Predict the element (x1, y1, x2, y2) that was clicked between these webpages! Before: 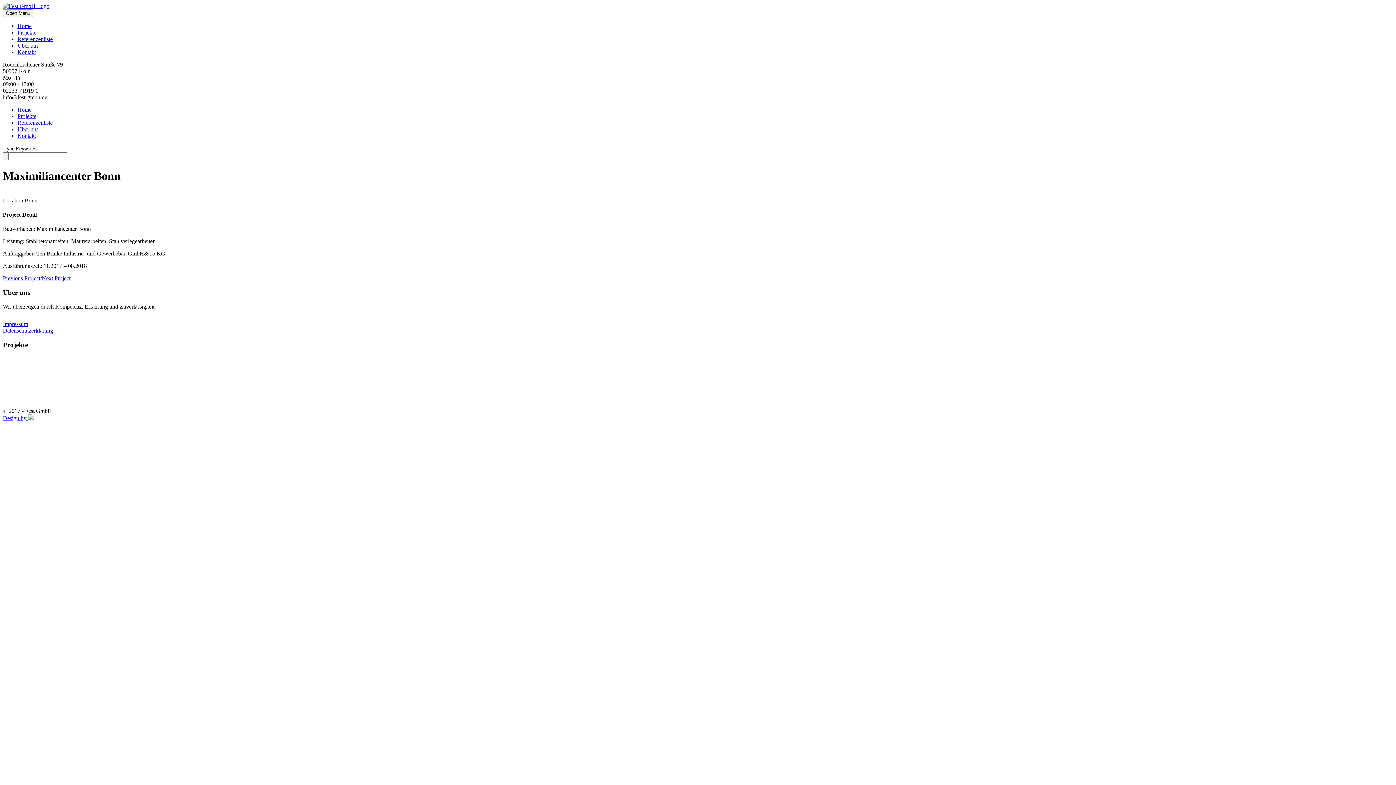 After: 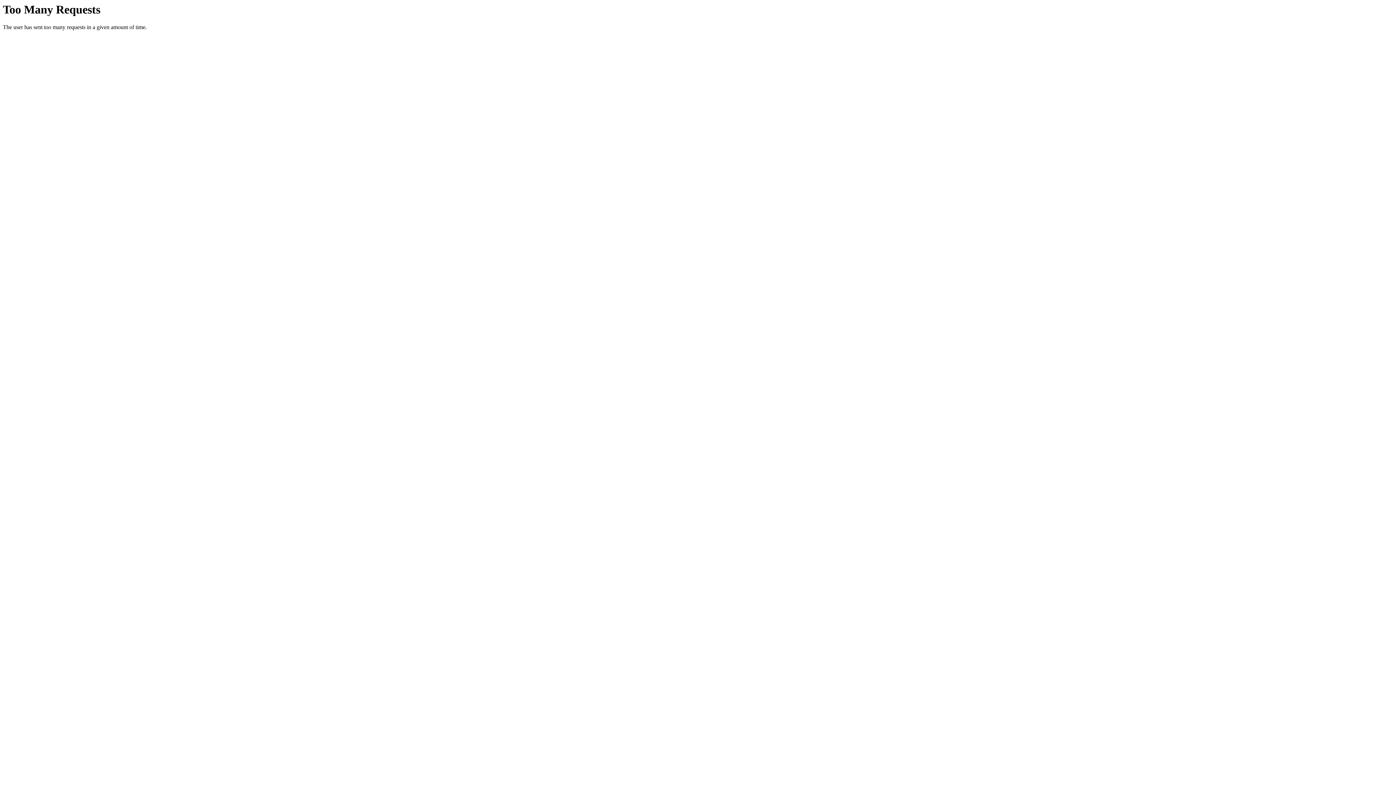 Action: label: Impressum bbox: (2, 321, 28, 327)